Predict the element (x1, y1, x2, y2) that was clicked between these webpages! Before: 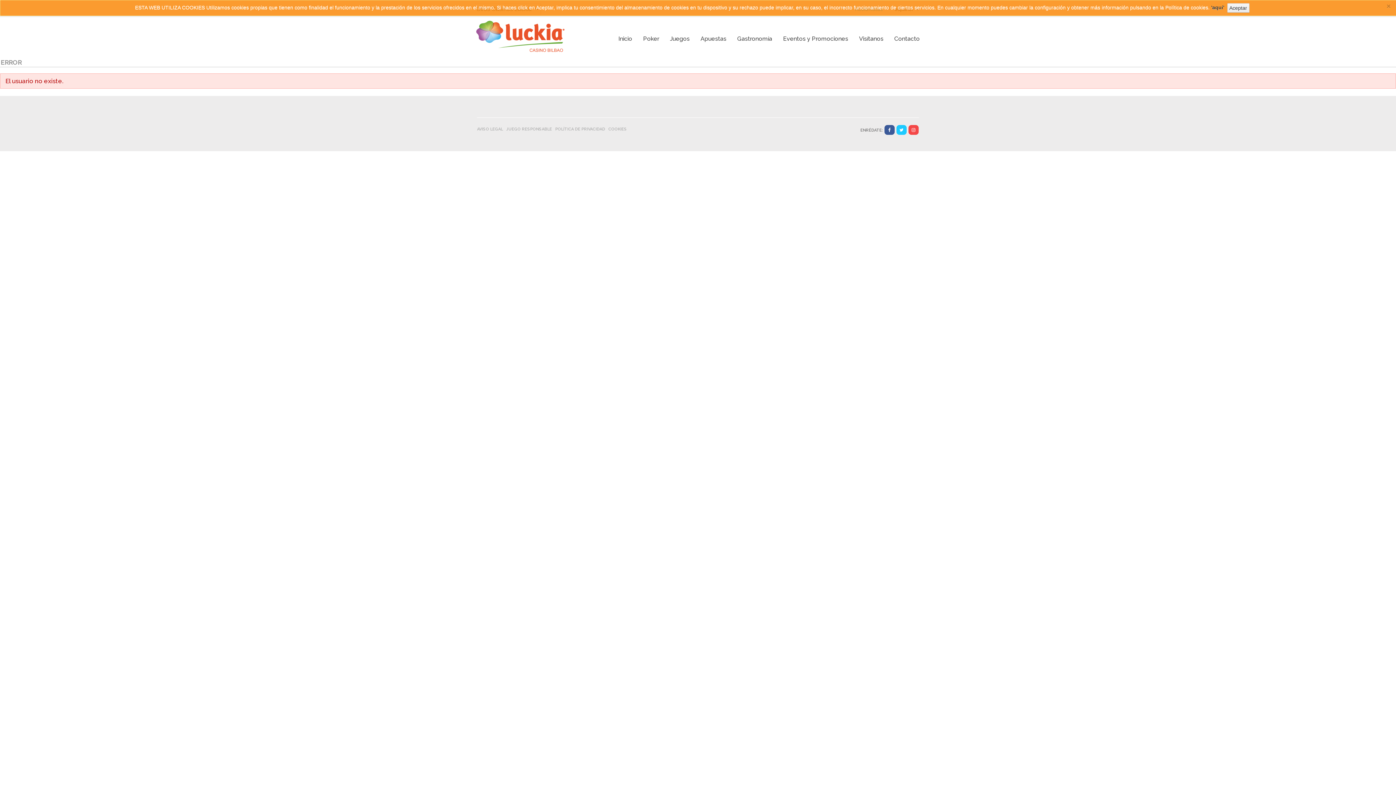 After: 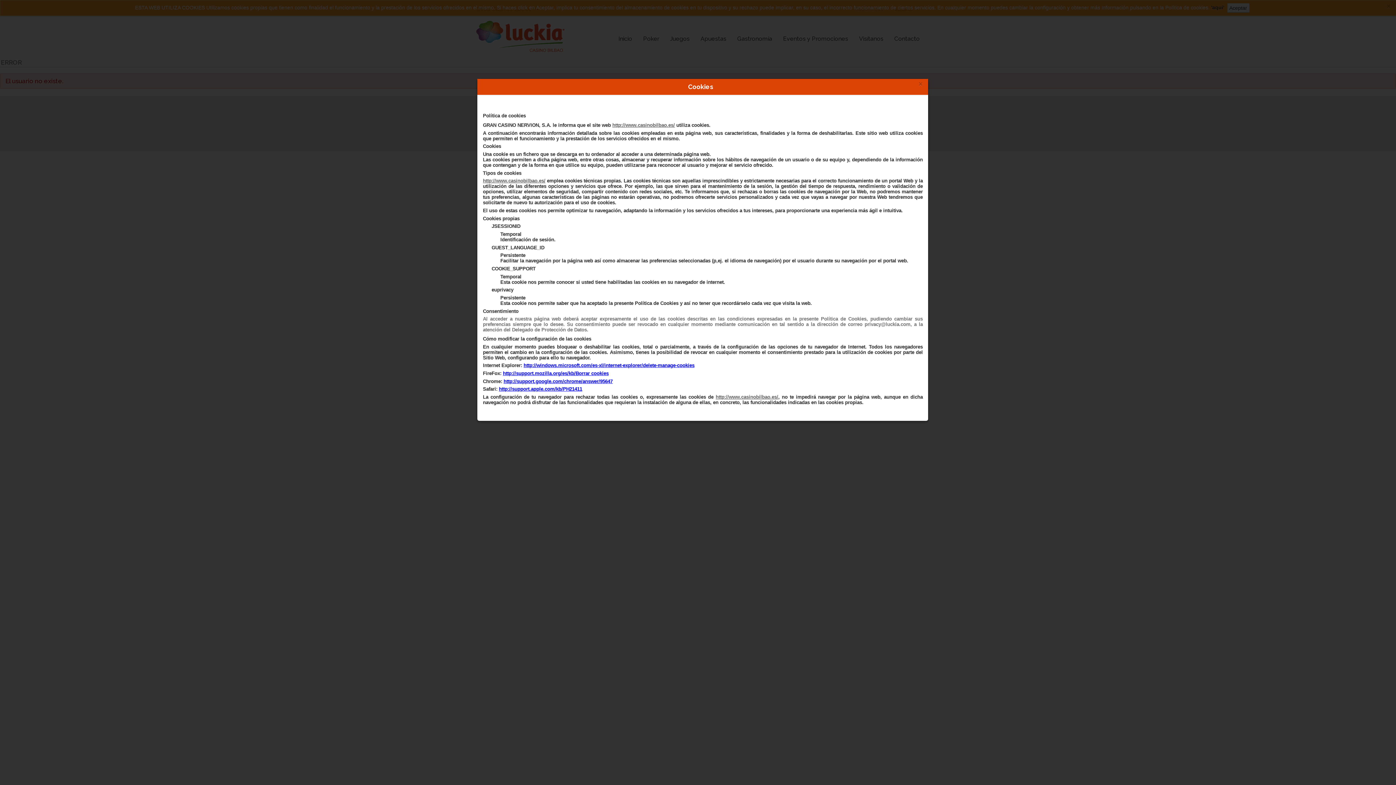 Action: bbox: (608, 126, 627, 131) label: COOKIES